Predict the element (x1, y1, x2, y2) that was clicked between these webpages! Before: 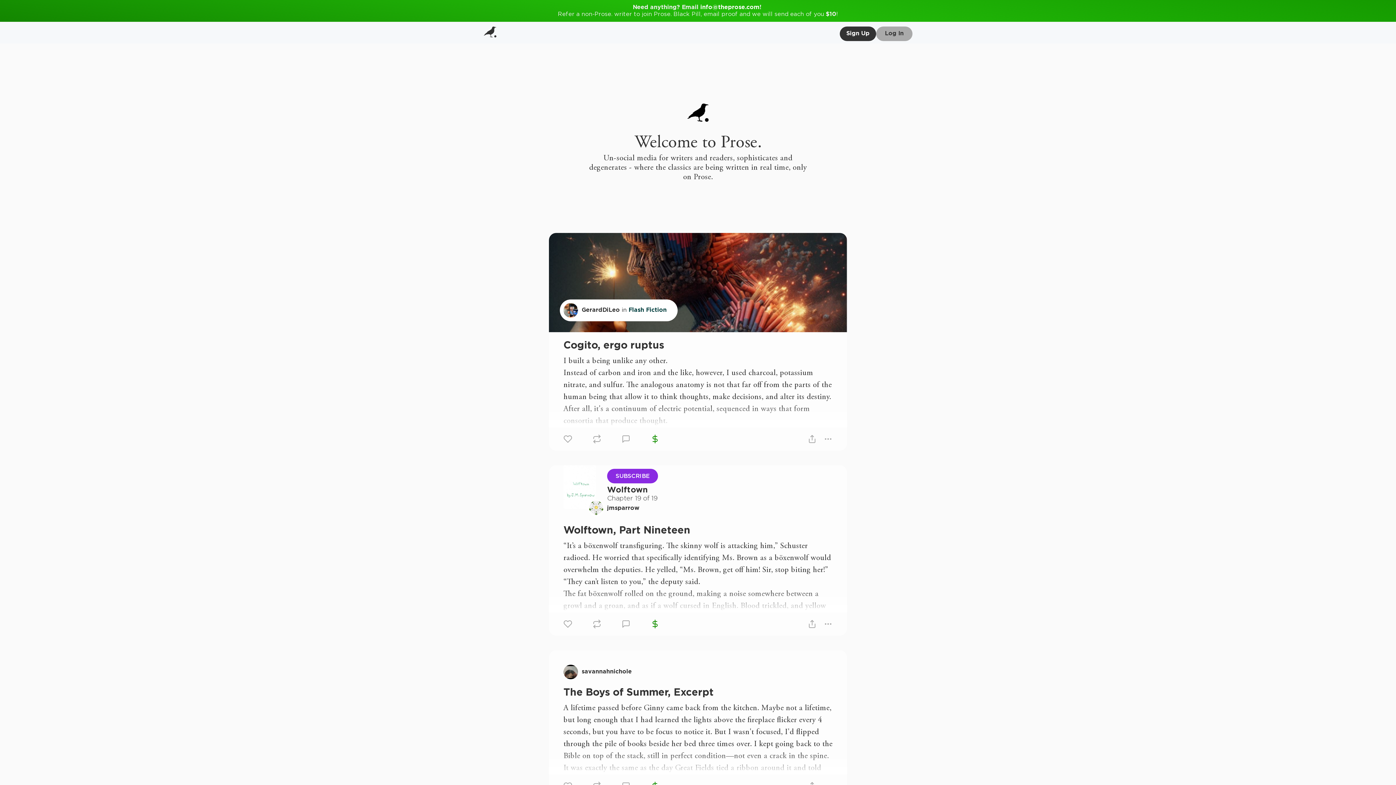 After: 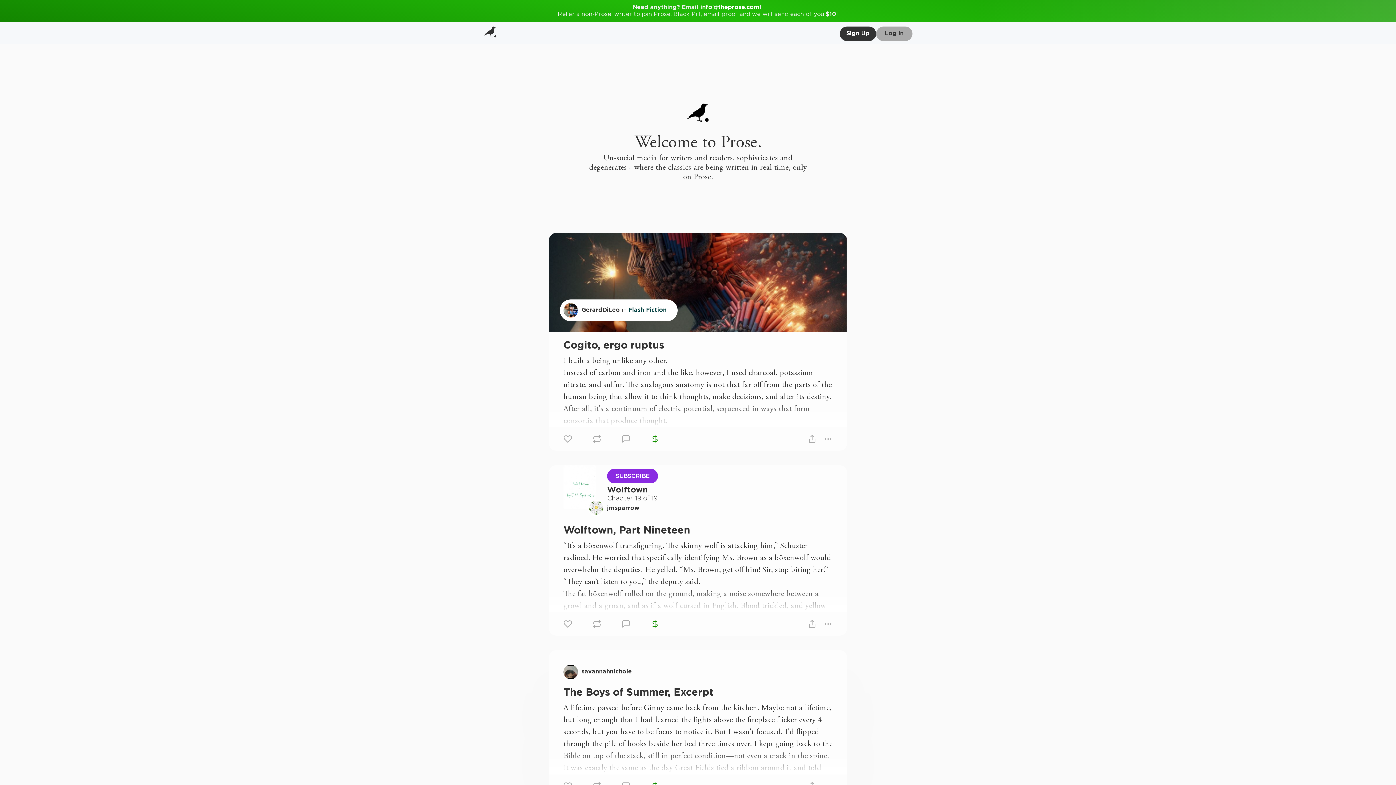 Action: label: savannahnichole bbox: (581, 669, 632, 674)